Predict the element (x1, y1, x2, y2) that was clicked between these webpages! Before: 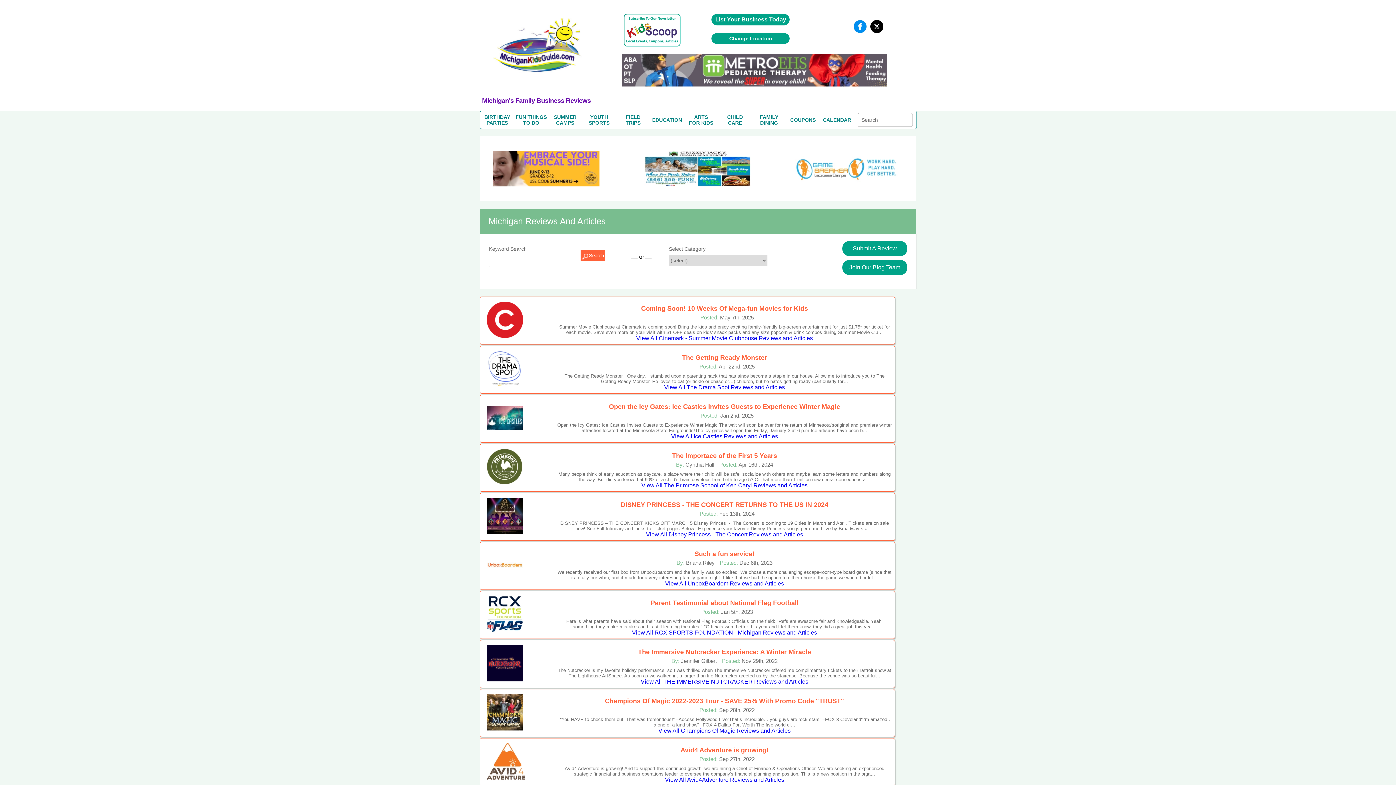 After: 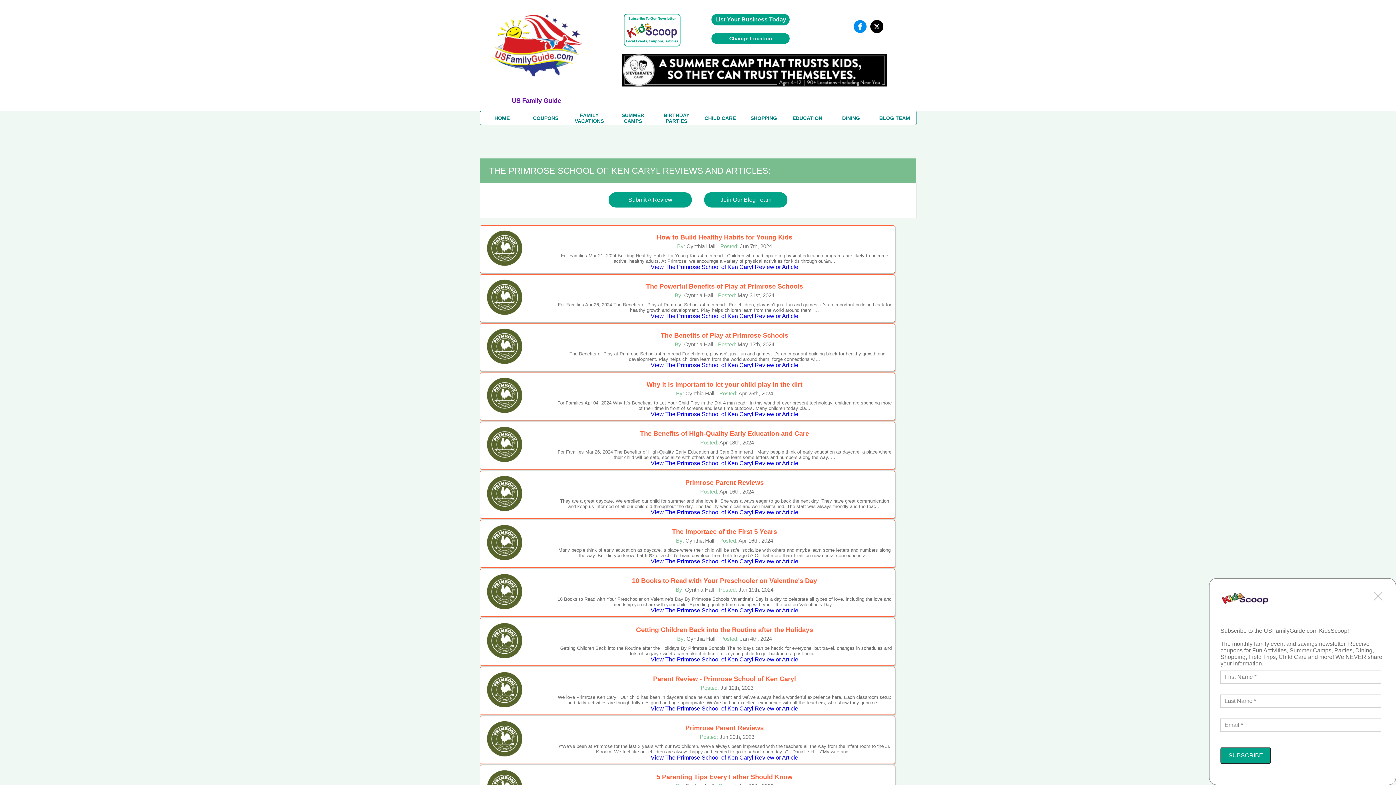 Action: label: View All The Primrose School of Ken Caryl Reviews and Articles bbox: (641, 482, 807, 488)